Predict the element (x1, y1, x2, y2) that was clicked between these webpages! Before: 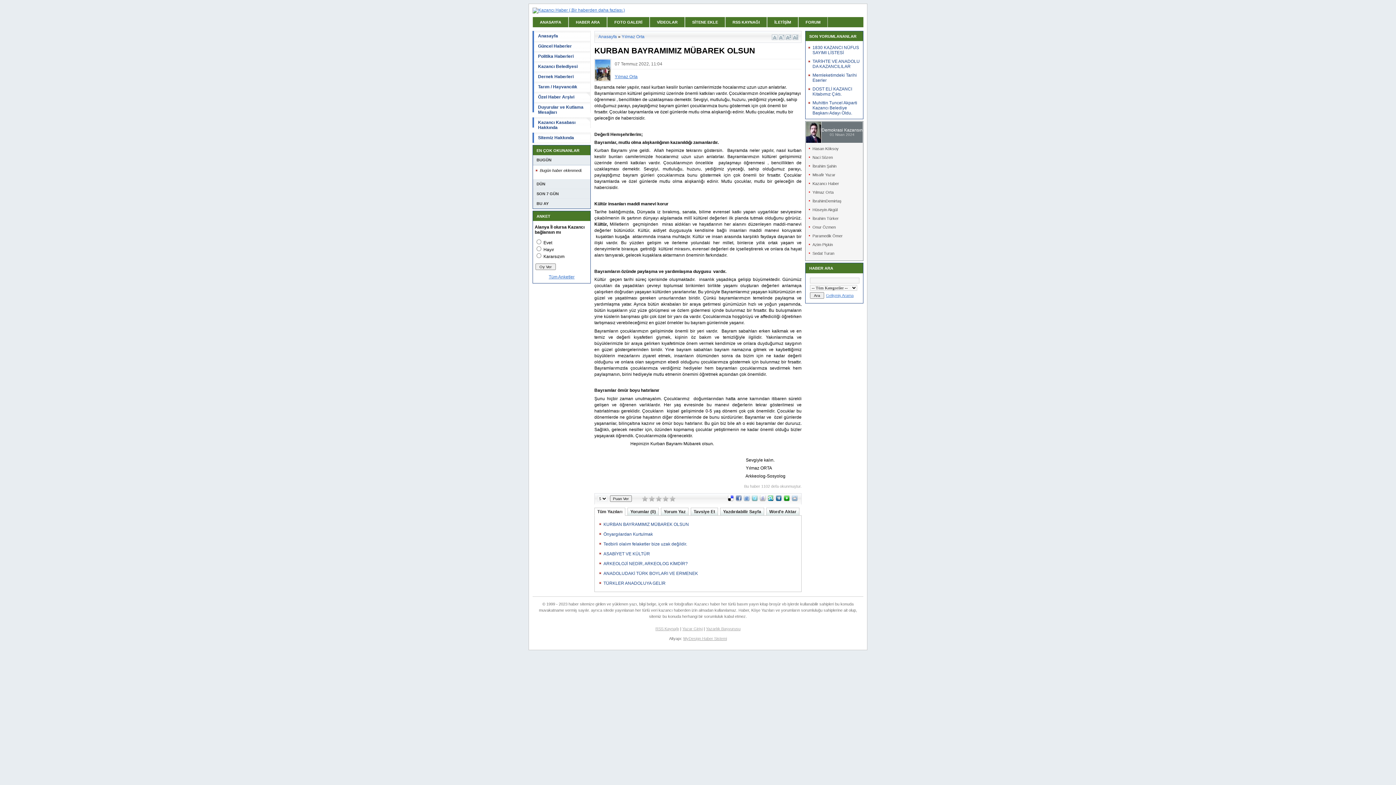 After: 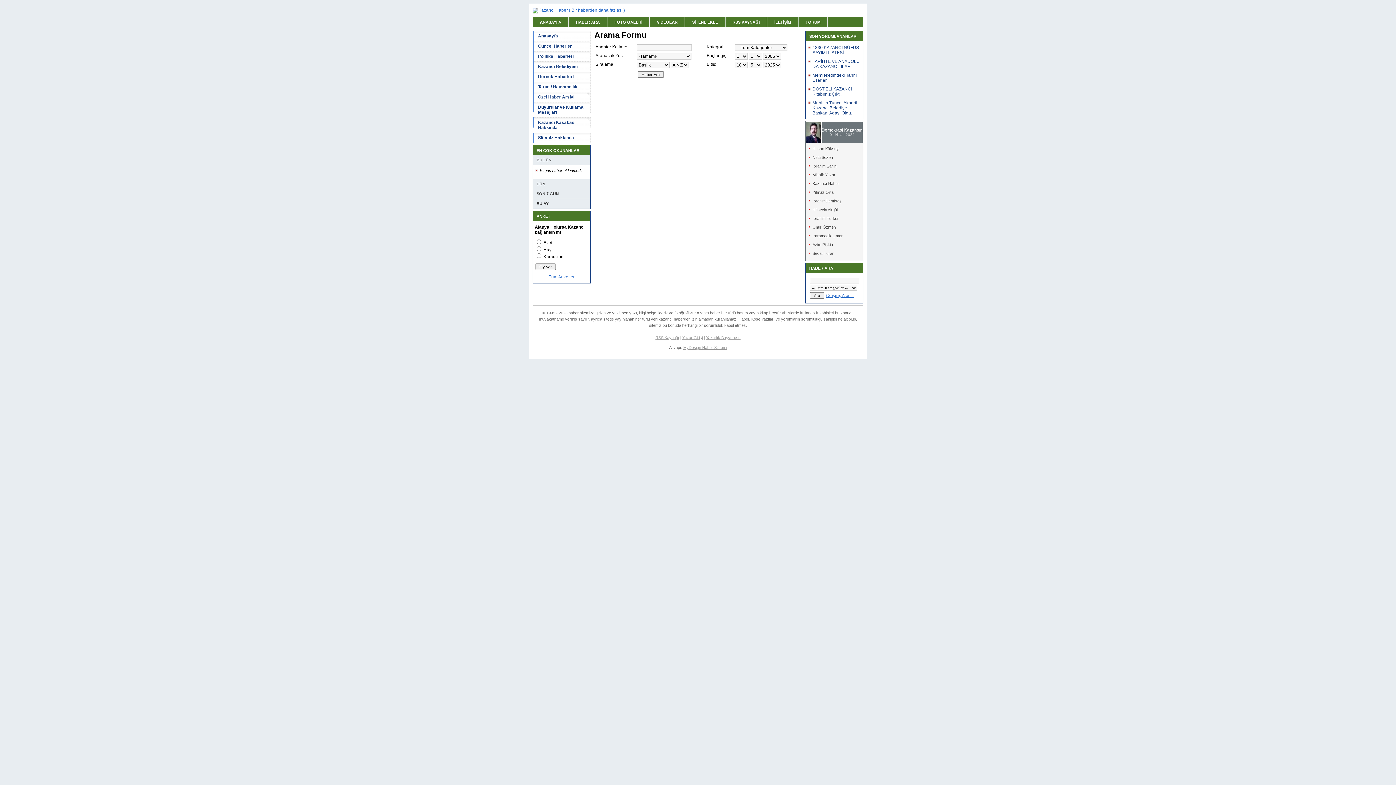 Action: label: HABER ARA bbox: (568, 17, 607, 27)